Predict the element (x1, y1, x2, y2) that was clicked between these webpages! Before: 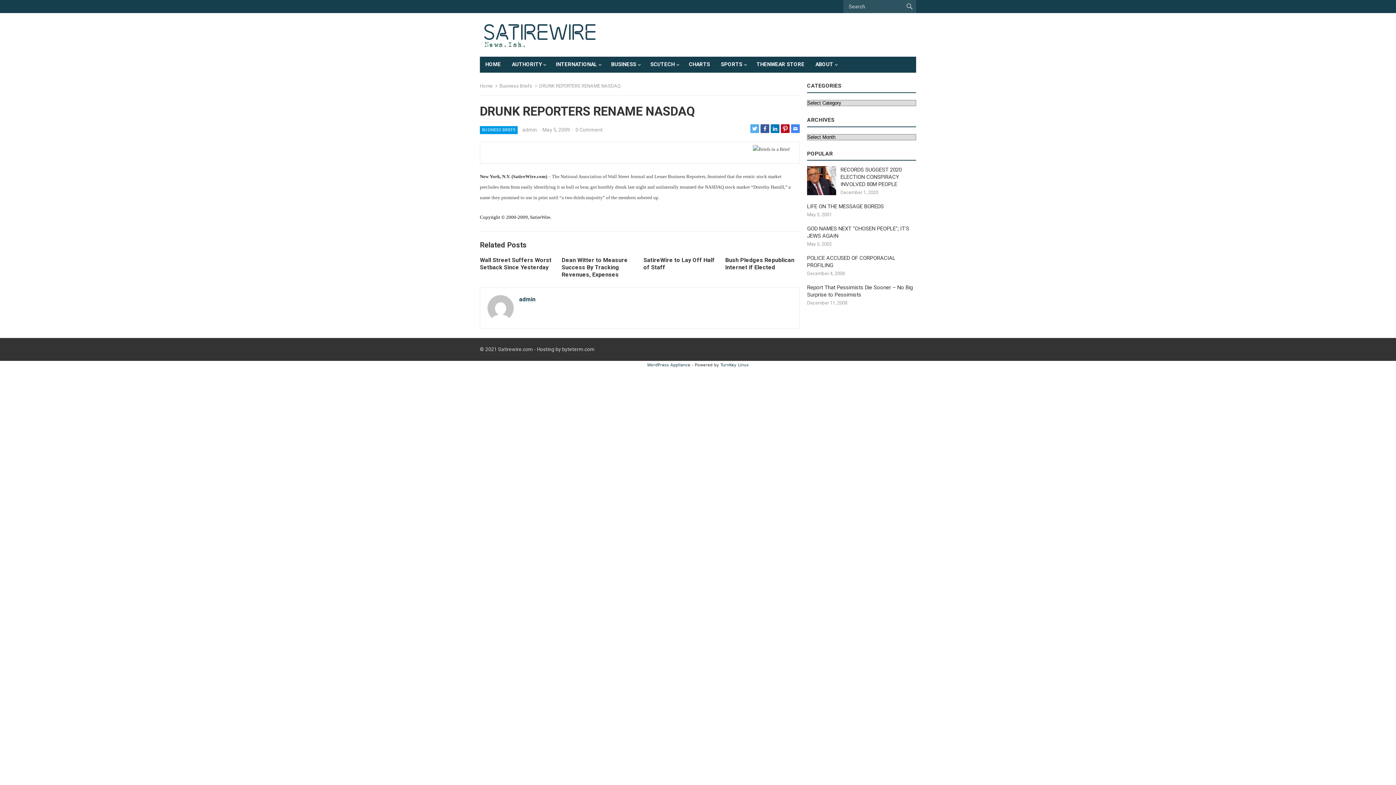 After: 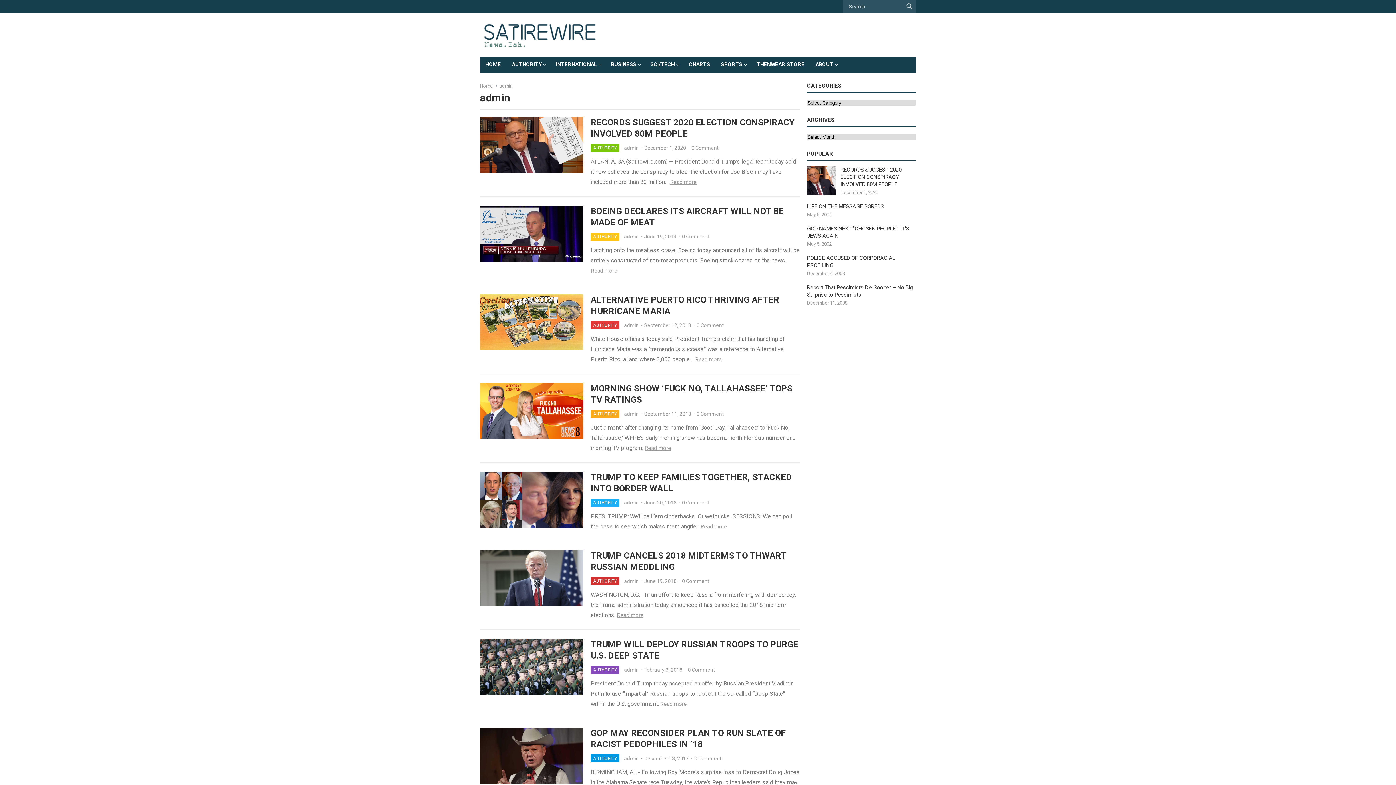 Action: label: admin bbox: (519, 296, 535, 303)